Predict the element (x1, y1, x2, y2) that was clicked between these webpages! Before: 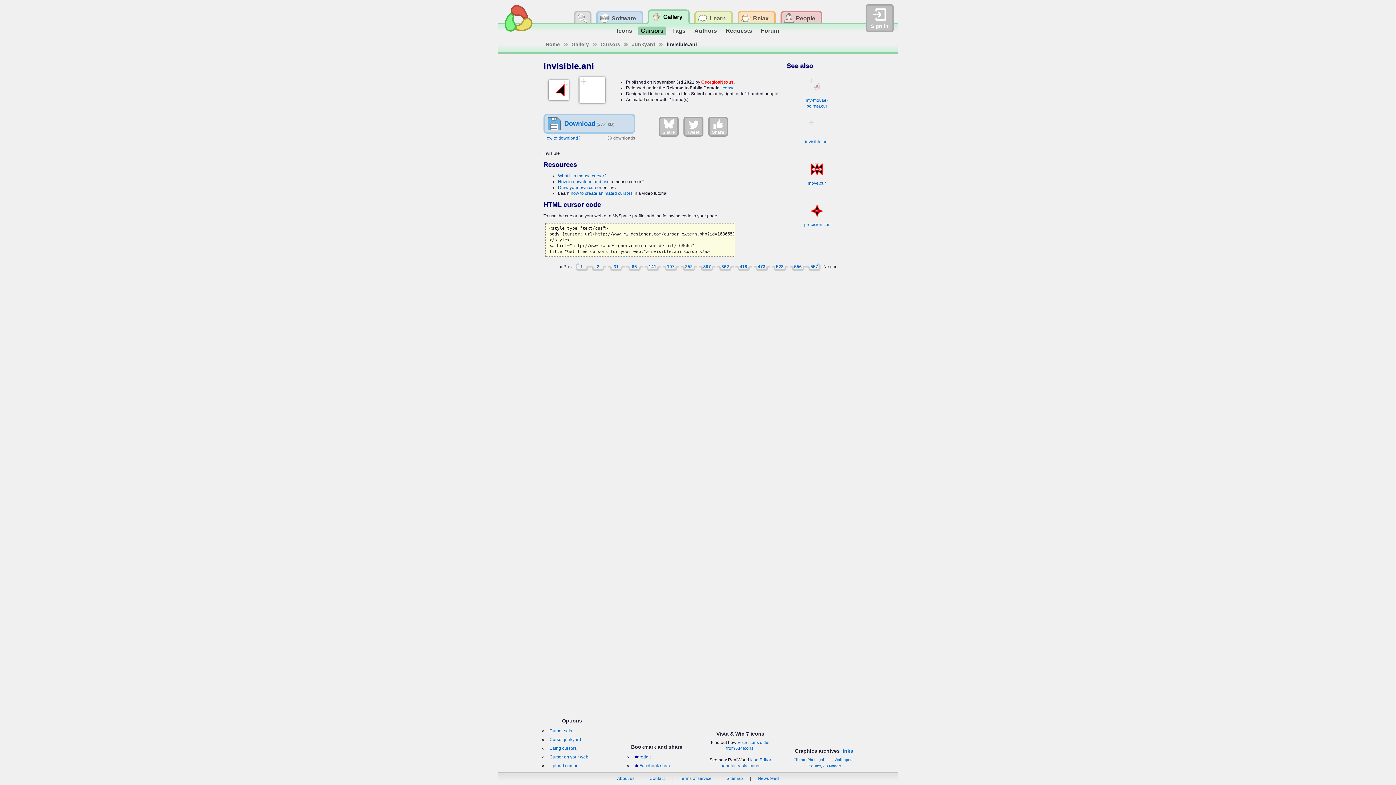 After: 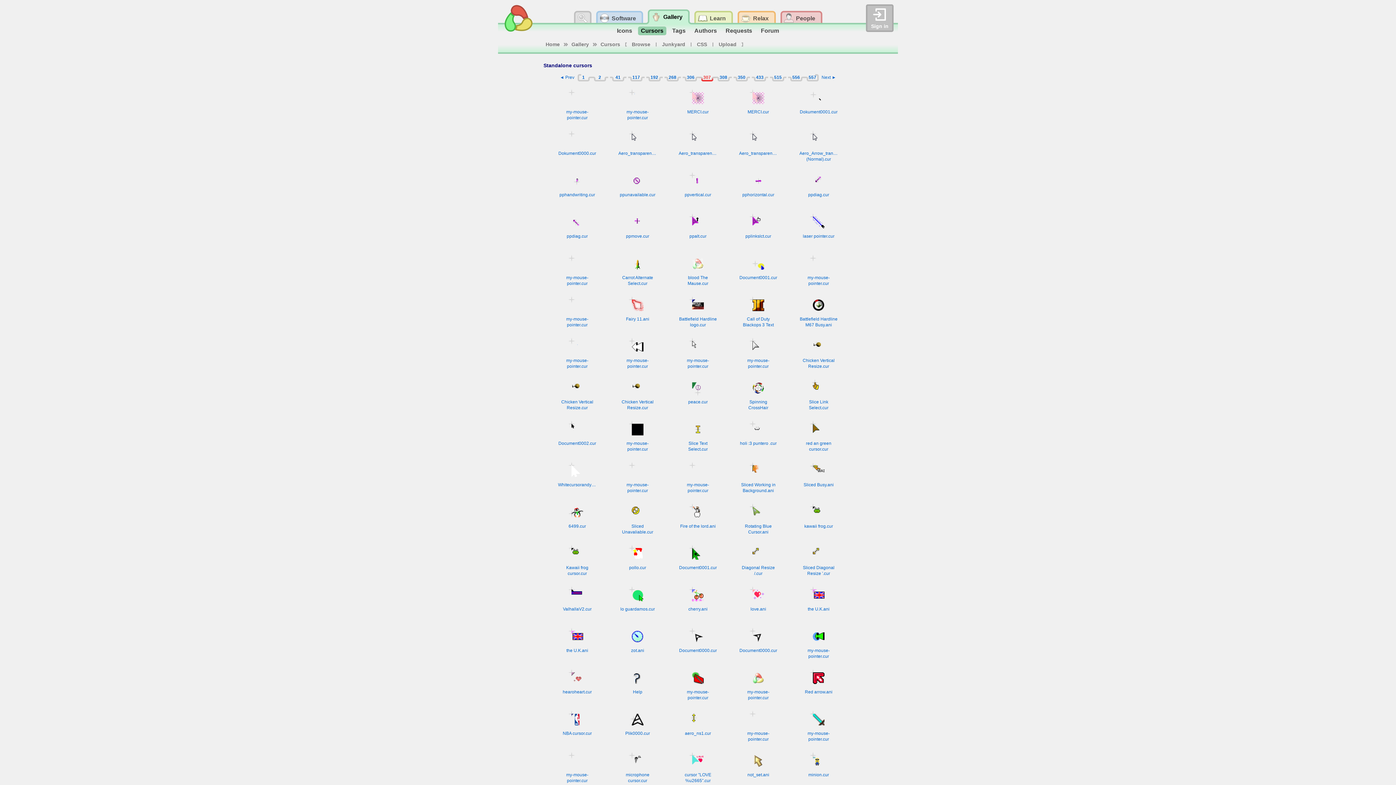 Action: label: 307 bbox: (699, 262, 715, 270)